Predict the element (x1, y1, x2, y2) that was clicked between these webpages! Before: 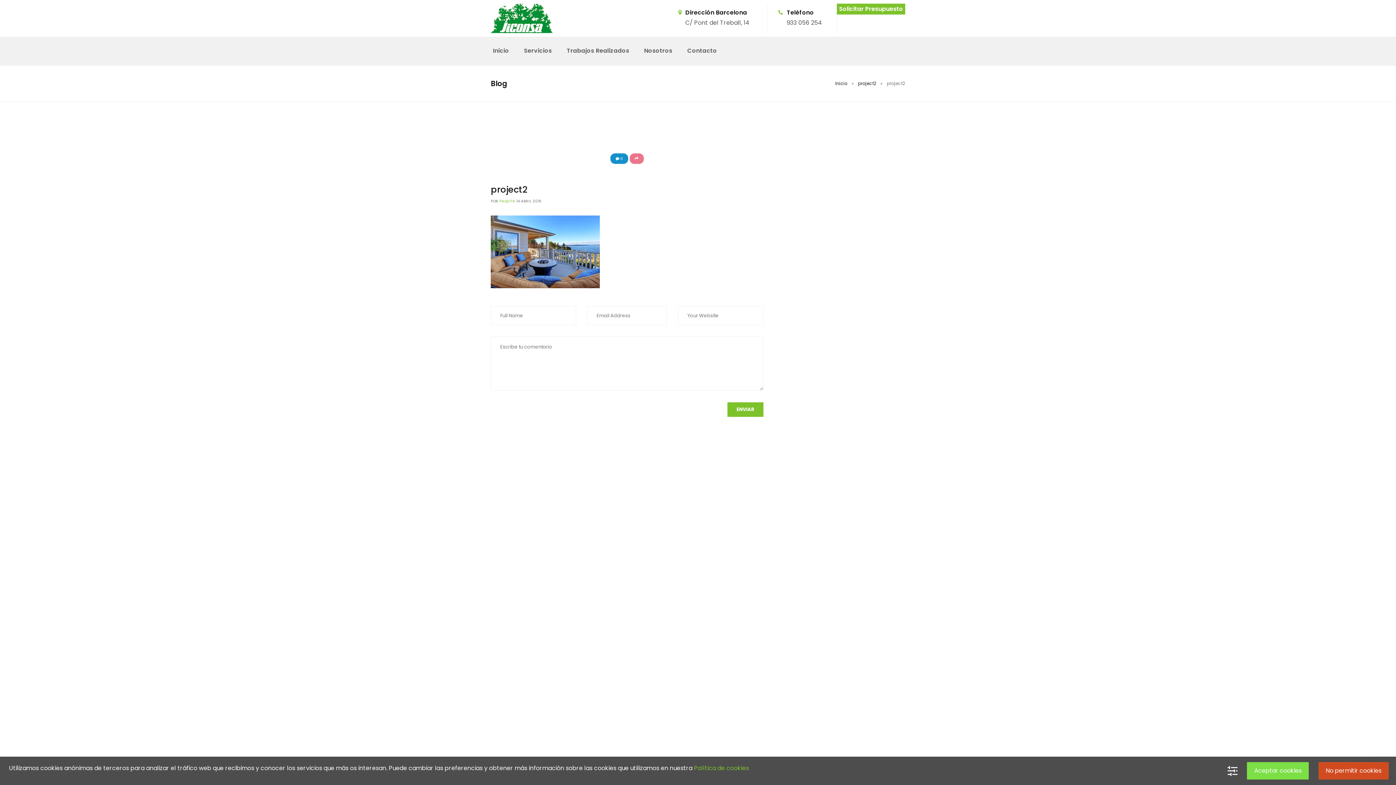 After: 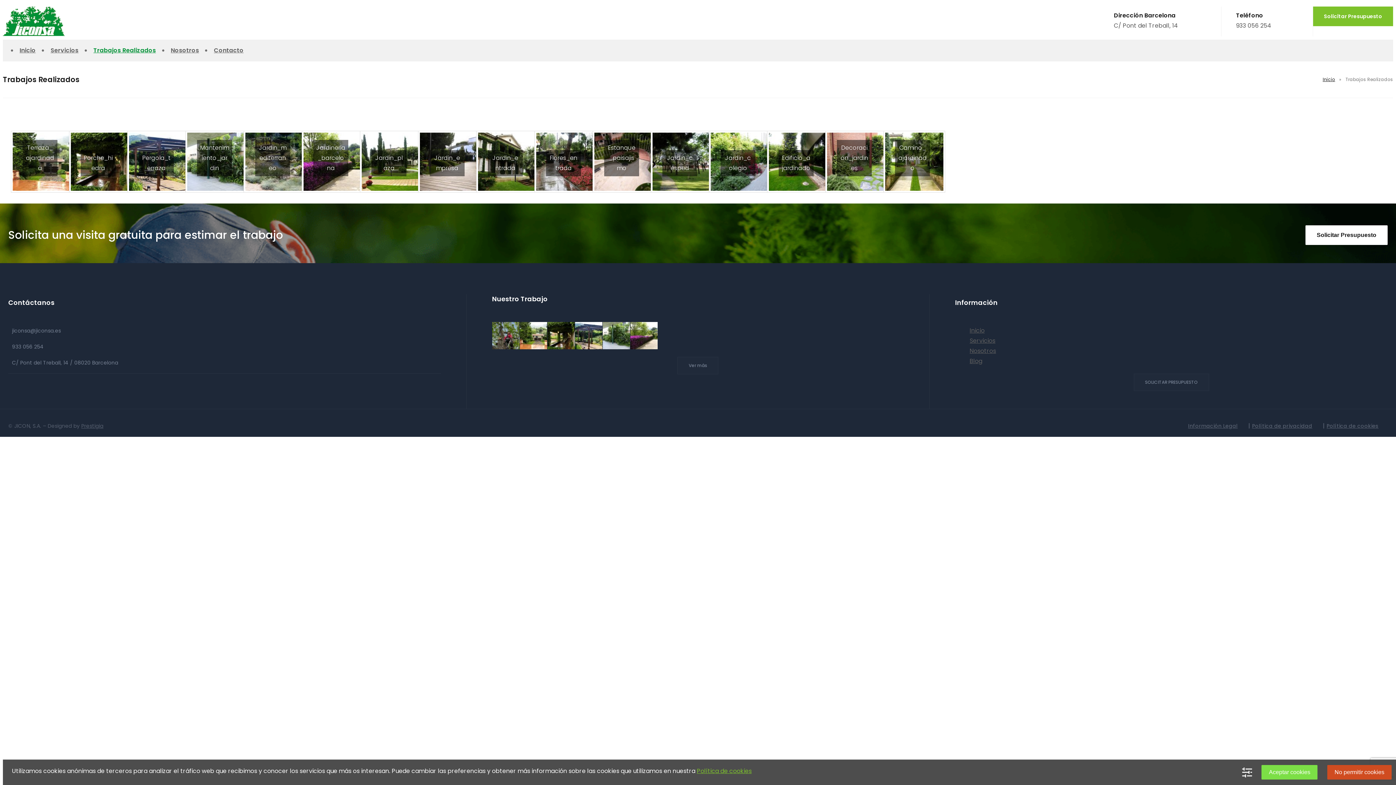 Action: label: Trabajos Realizados bbox: (566, 36, 639, 65)